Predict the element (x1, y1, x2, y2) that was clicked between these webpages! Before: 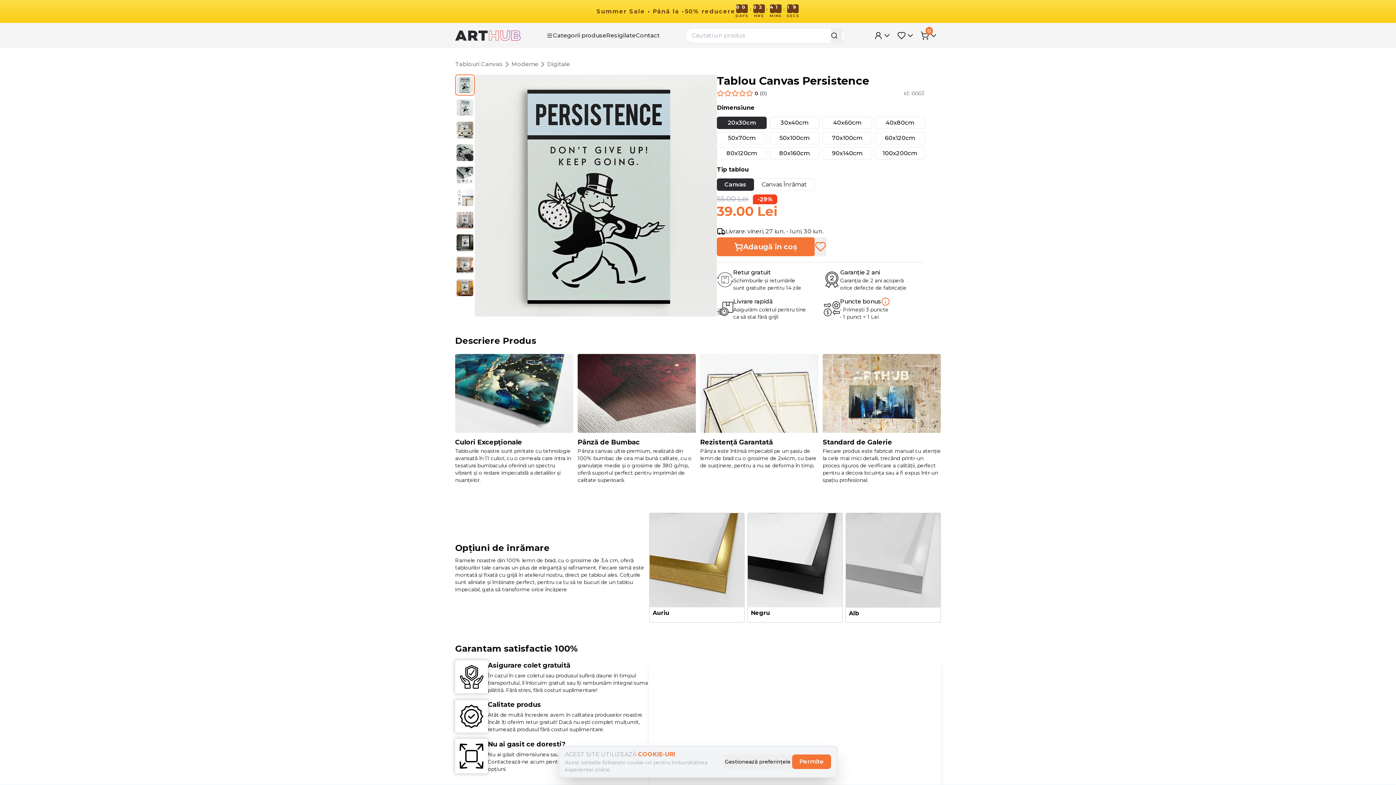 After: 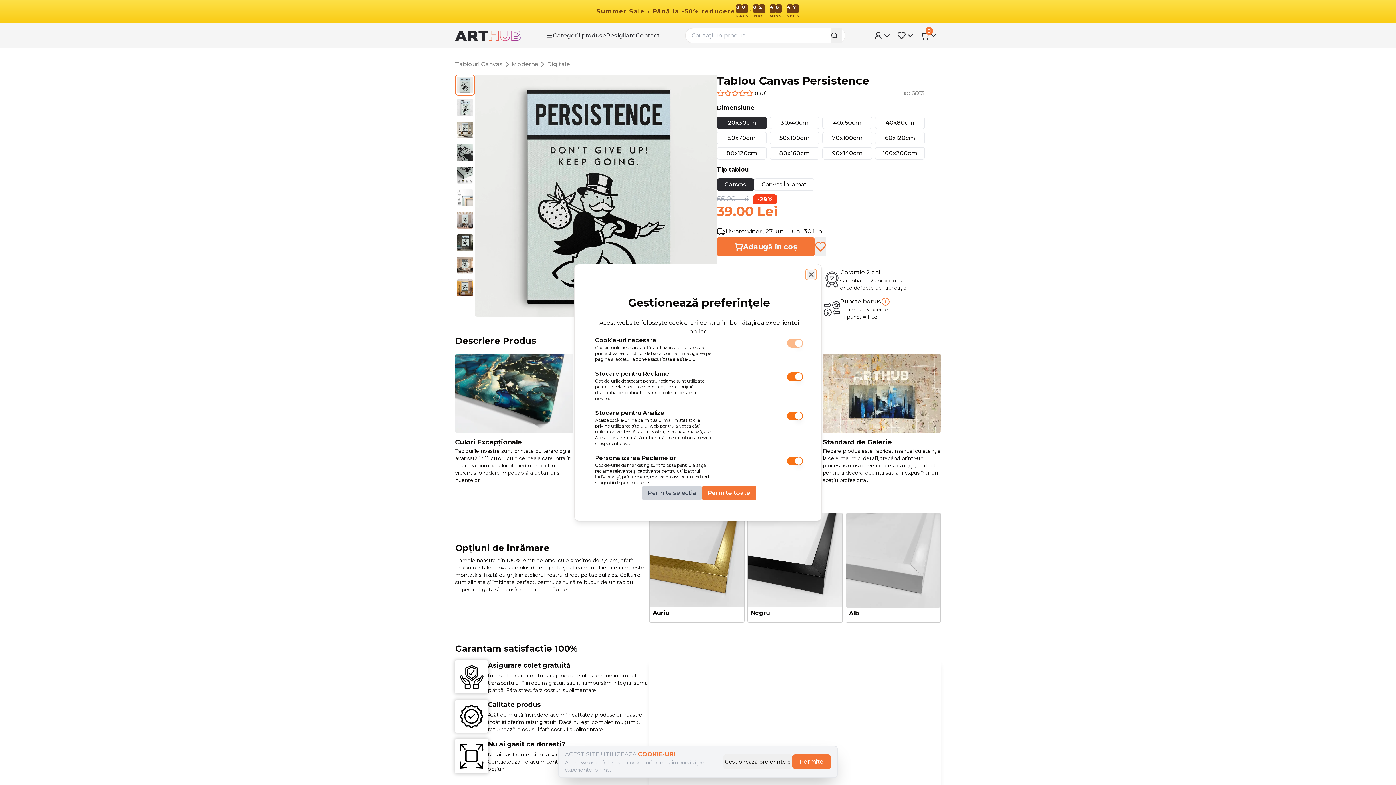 Action: bbox: (723, 754, 792, 769) label: Gestionează preferințele